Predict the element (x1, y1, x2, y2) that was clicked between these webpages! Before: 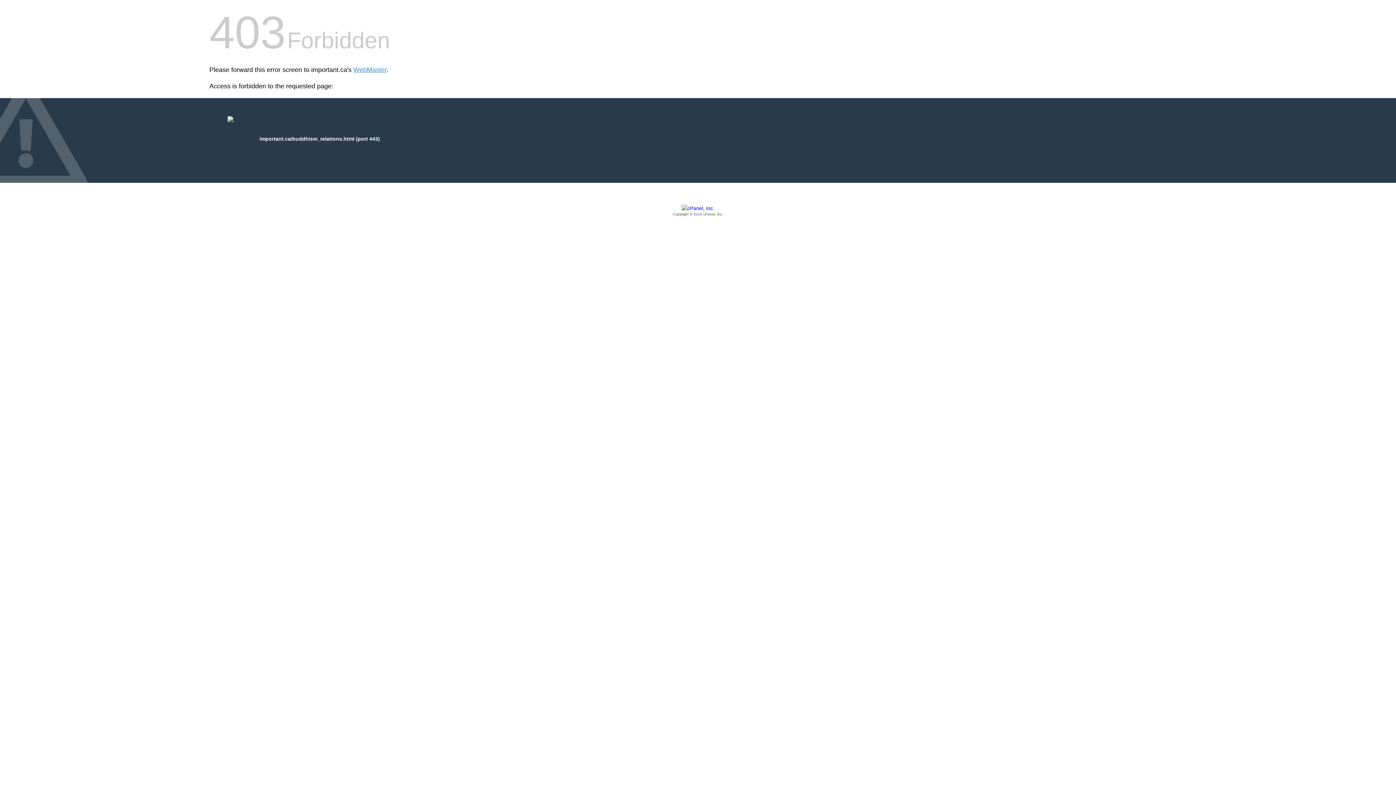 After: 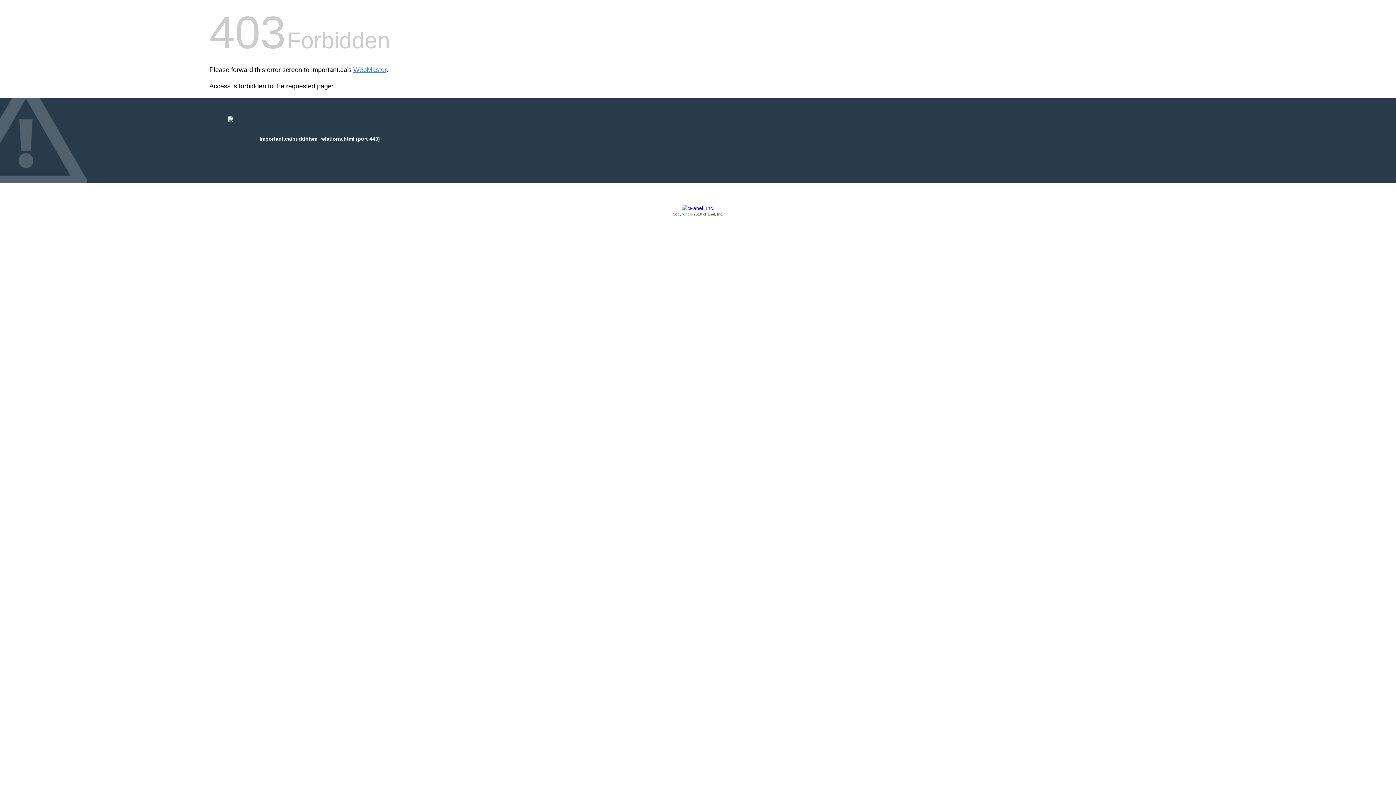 Action: bbox: (209, 205, 1186, 217) label: Copyright © 2016 cPanel, Inc.